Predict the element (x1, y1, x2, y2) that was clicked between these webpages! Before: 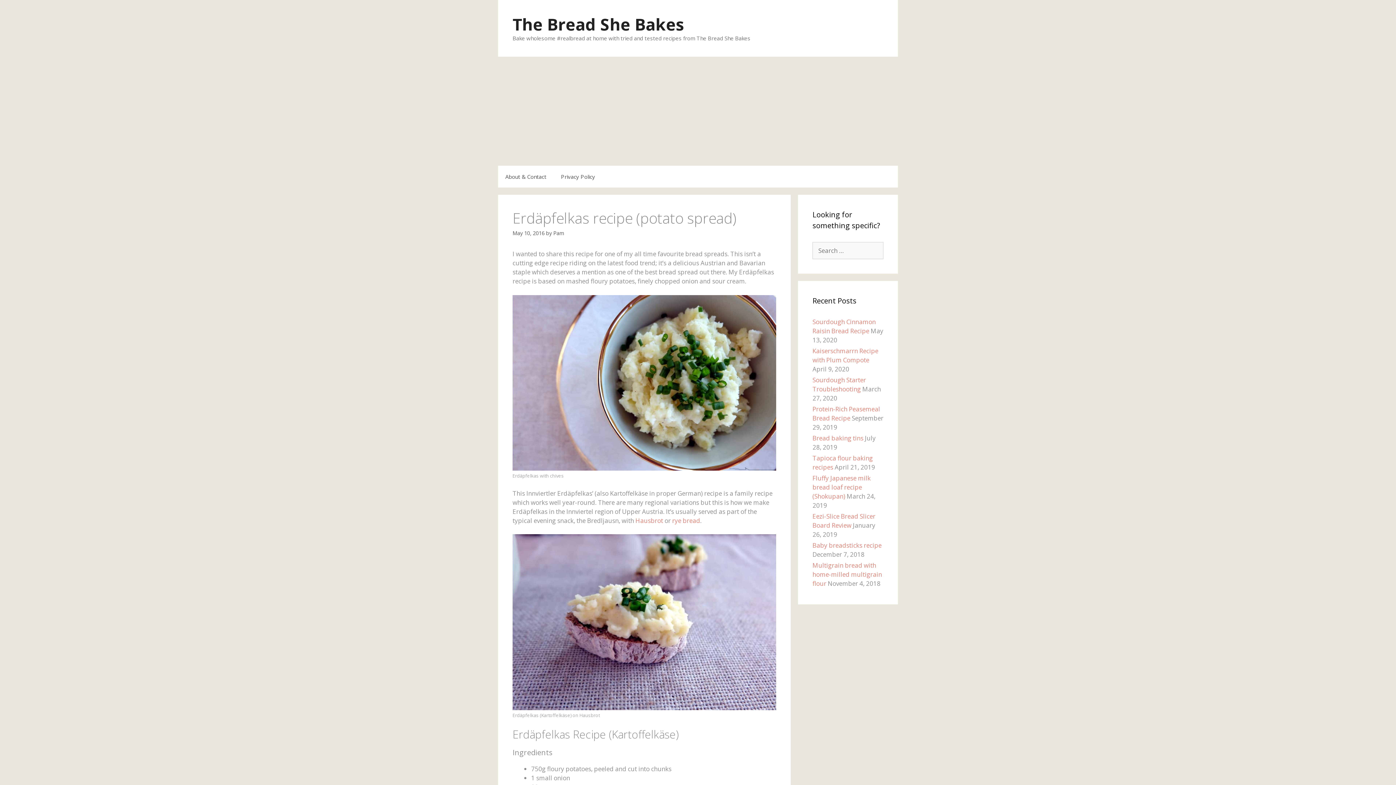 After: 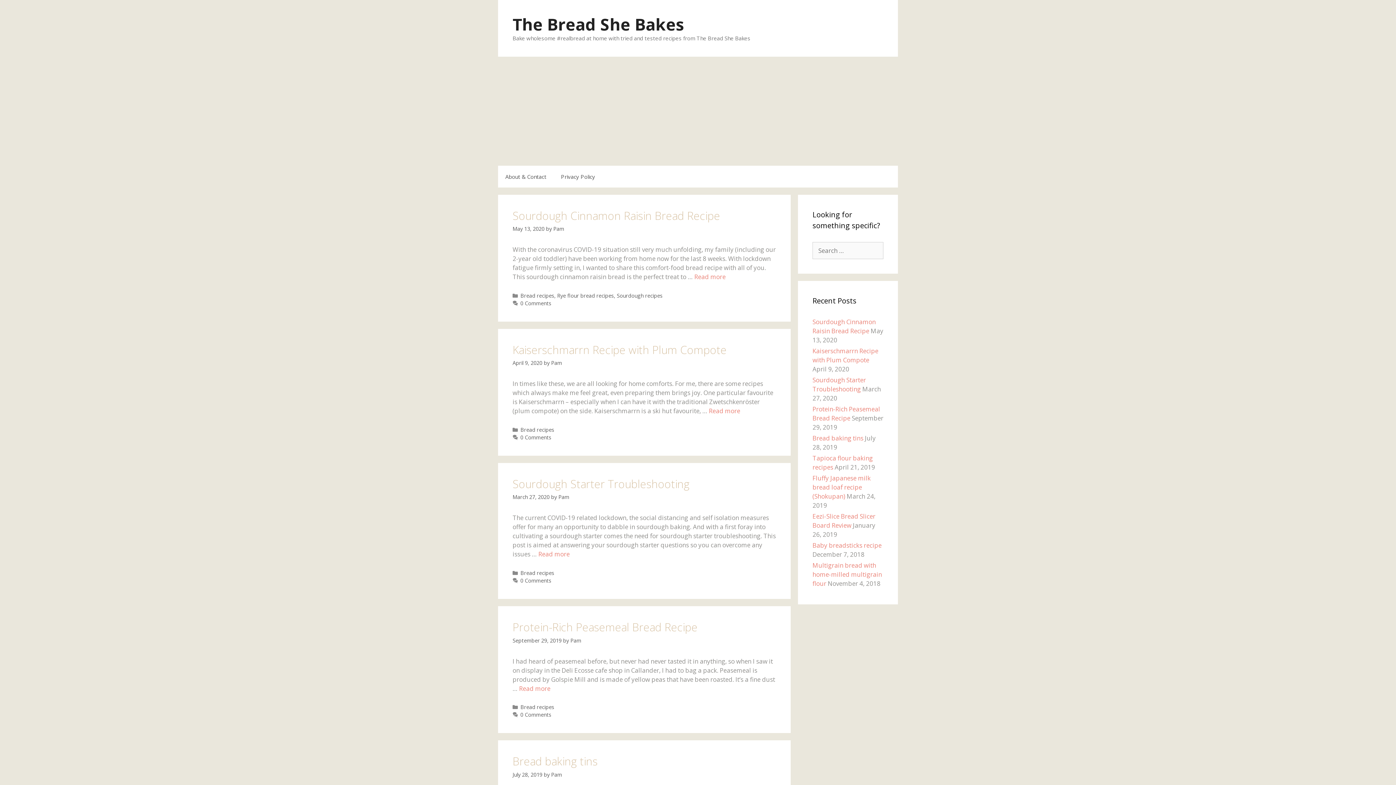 Action: label: The Bread She Bakes bbox: (512, 13, 684, 35)